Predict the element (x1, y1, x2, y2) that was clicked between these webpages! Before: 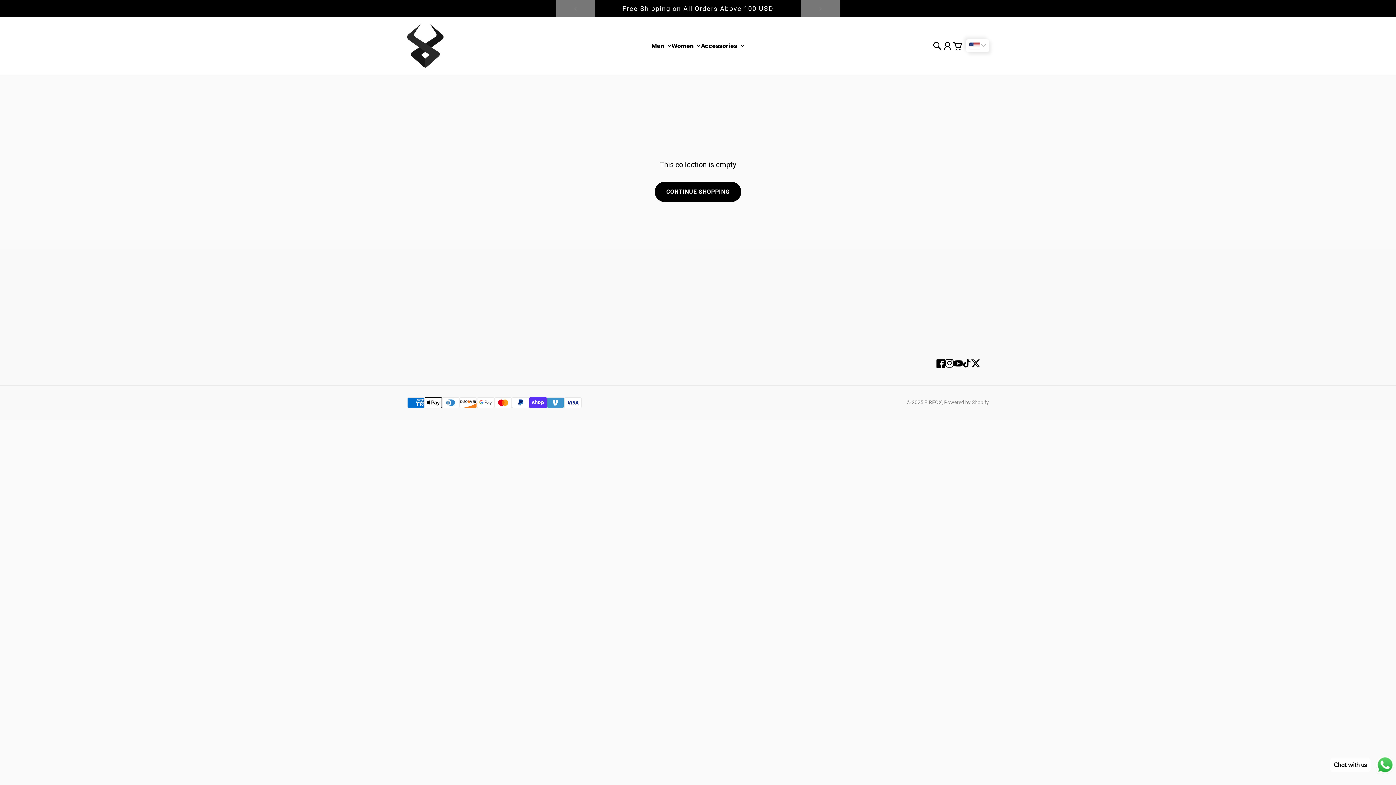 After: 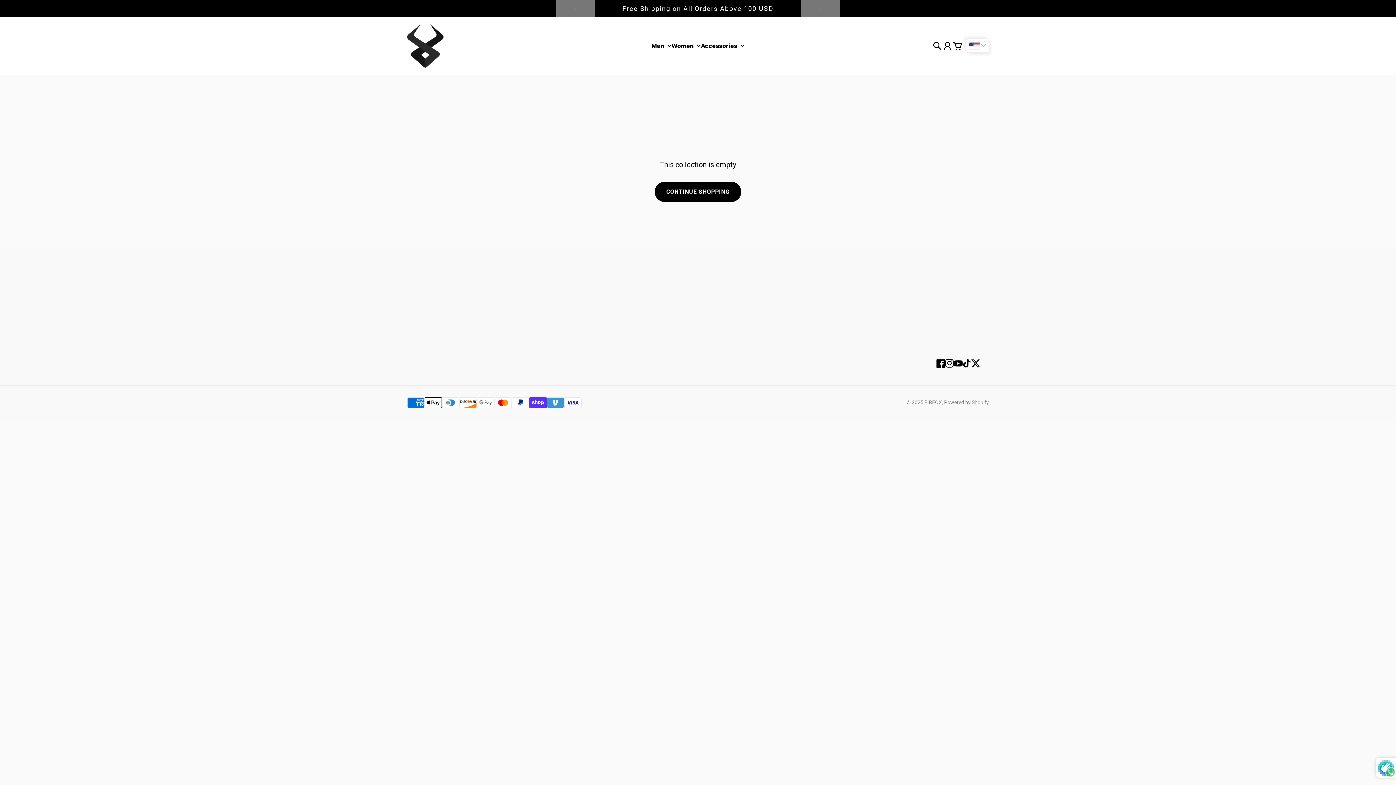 Action: label: SUBSCRIBE bbox: (893, 305, 965, 323)